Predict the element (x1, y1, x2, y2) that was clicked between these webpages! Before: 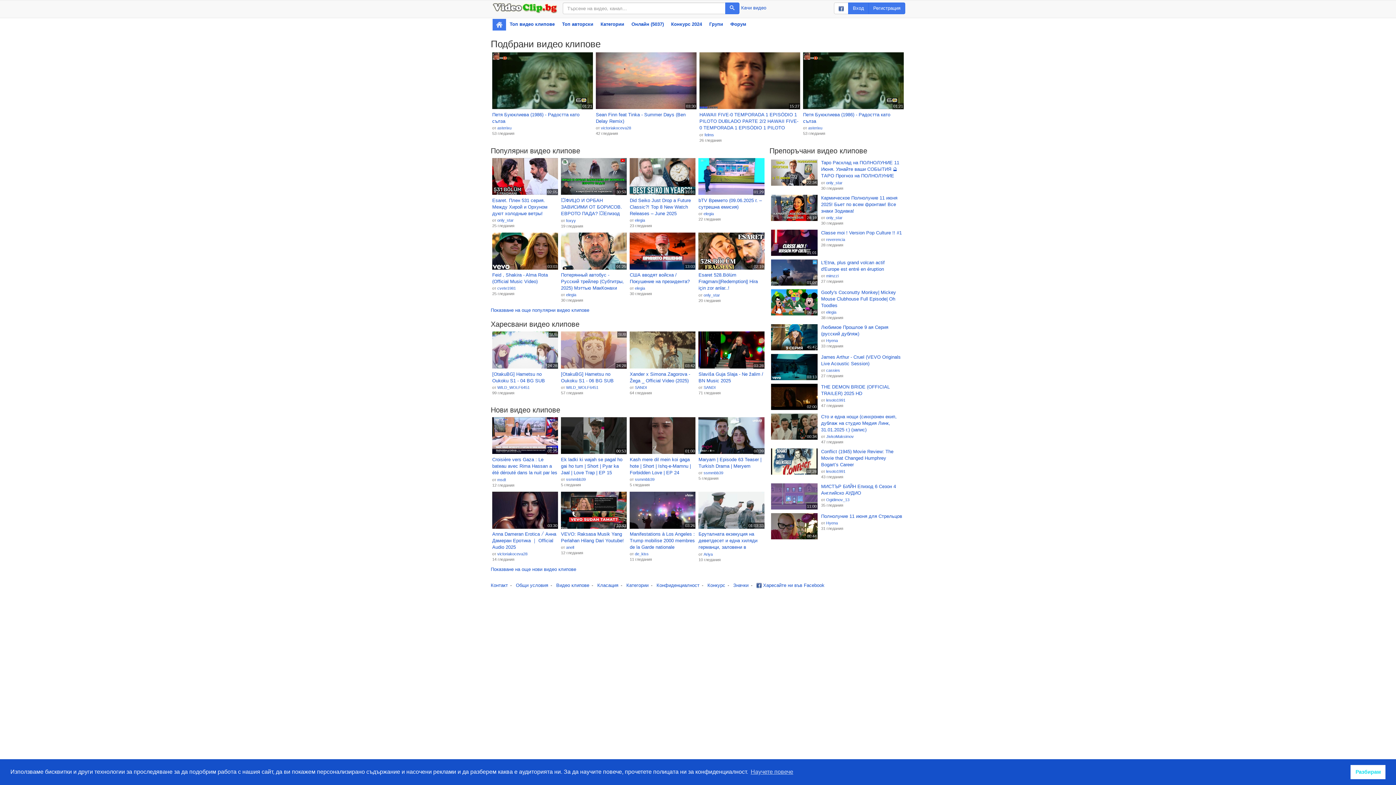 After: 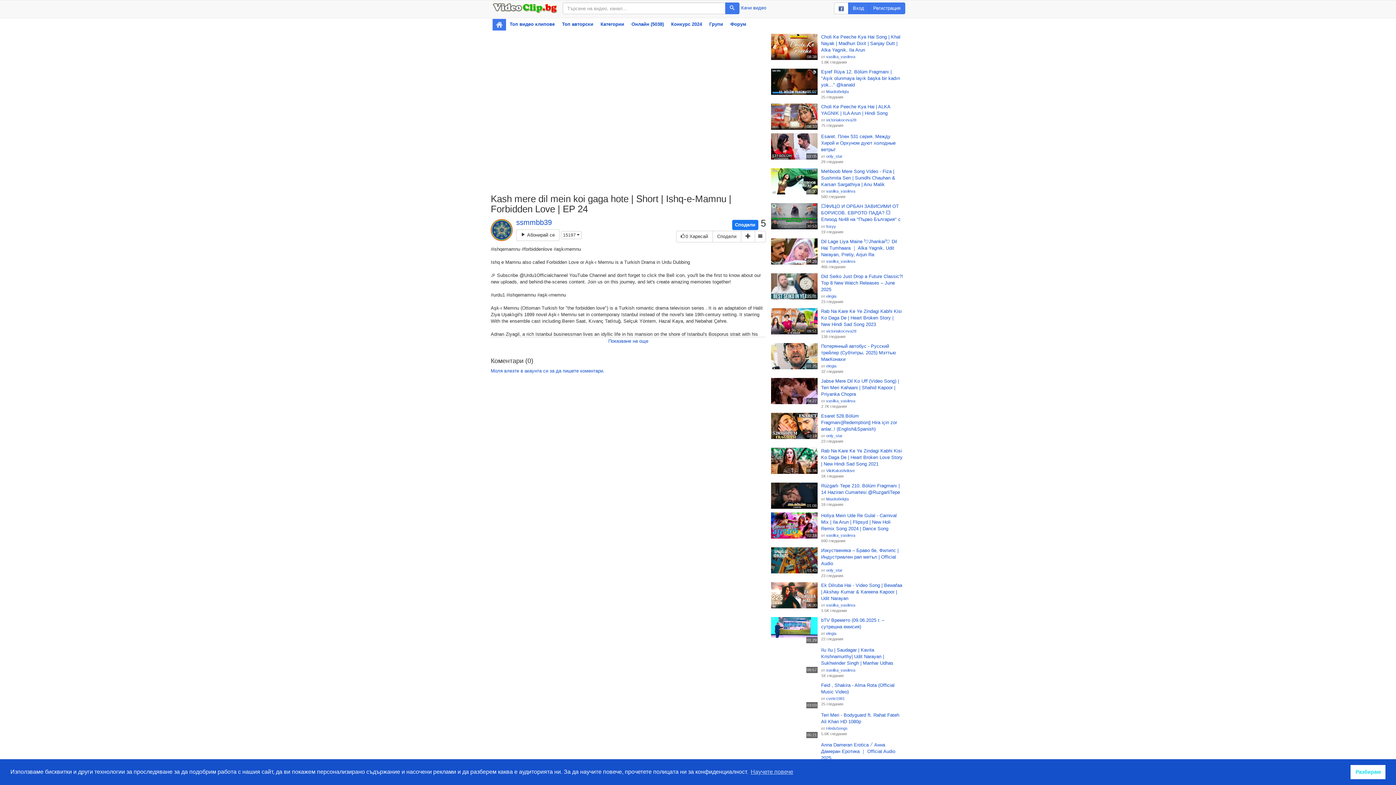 Action: bbox: (629, 417, 695, 454) label: 01:00